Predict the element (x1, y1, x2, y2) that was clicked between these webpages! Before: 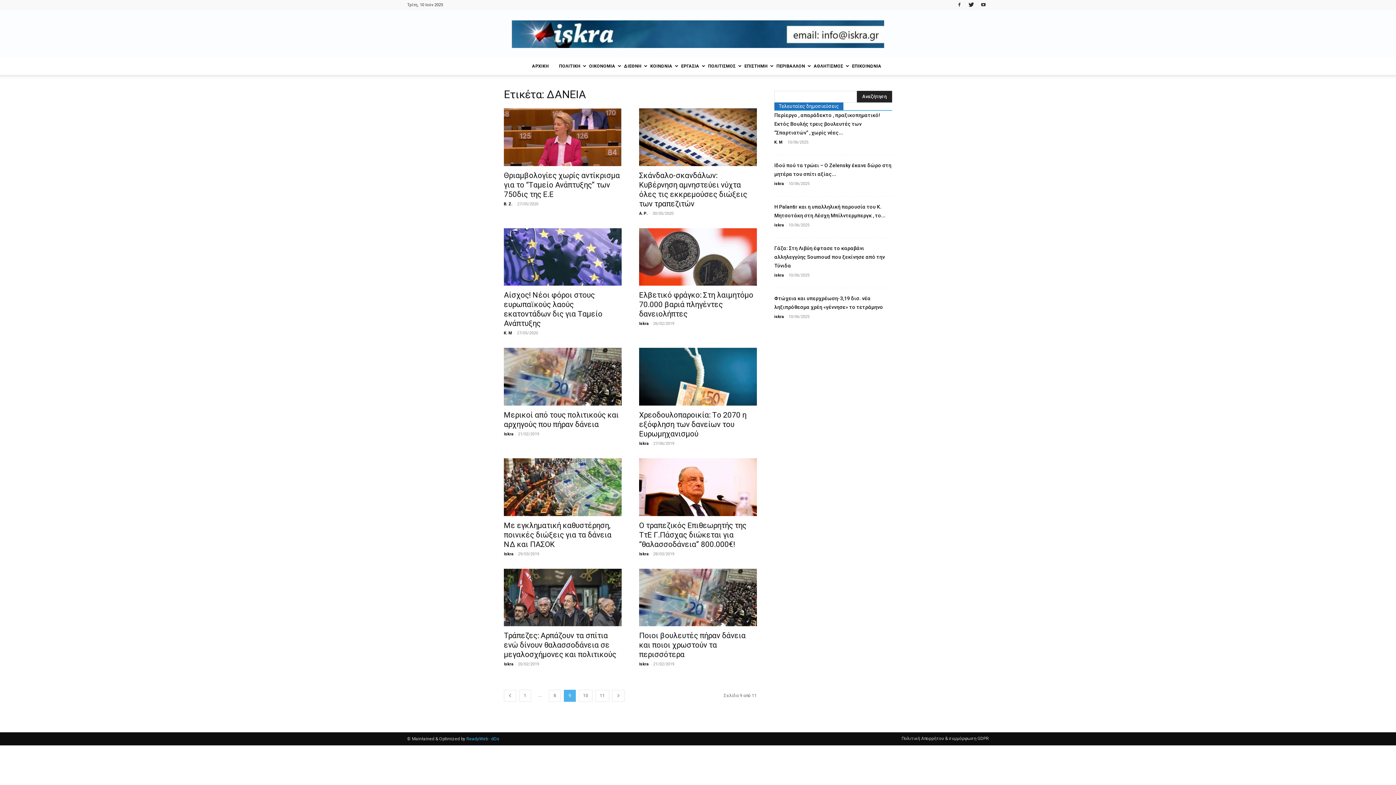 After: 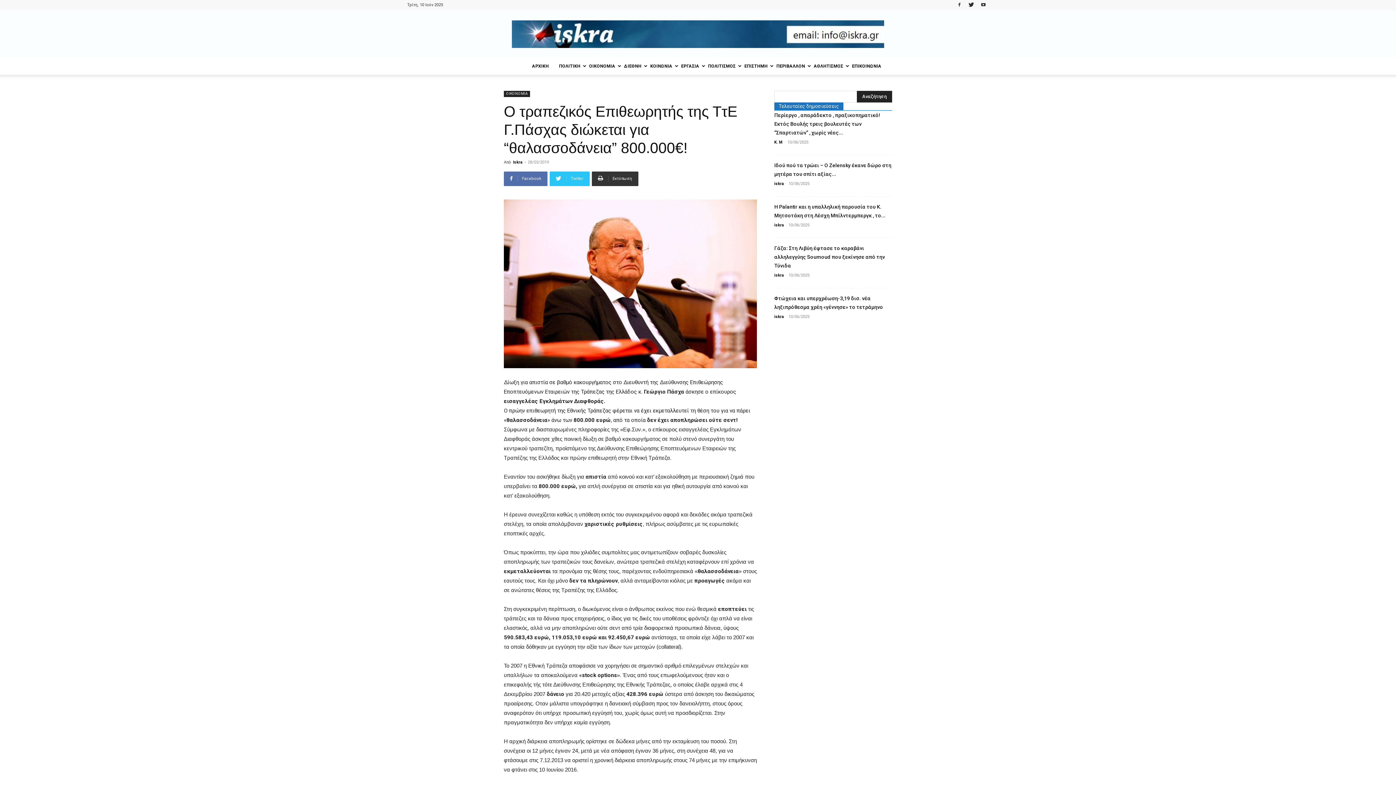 Action: label: Ο τραπεζικός Επιθεωρητής της ΤτΕ Γ.Πάσχας διώκεται για “θαλασσοδάνεια” 800.000€! bbox: (639, 521, 746, 548)